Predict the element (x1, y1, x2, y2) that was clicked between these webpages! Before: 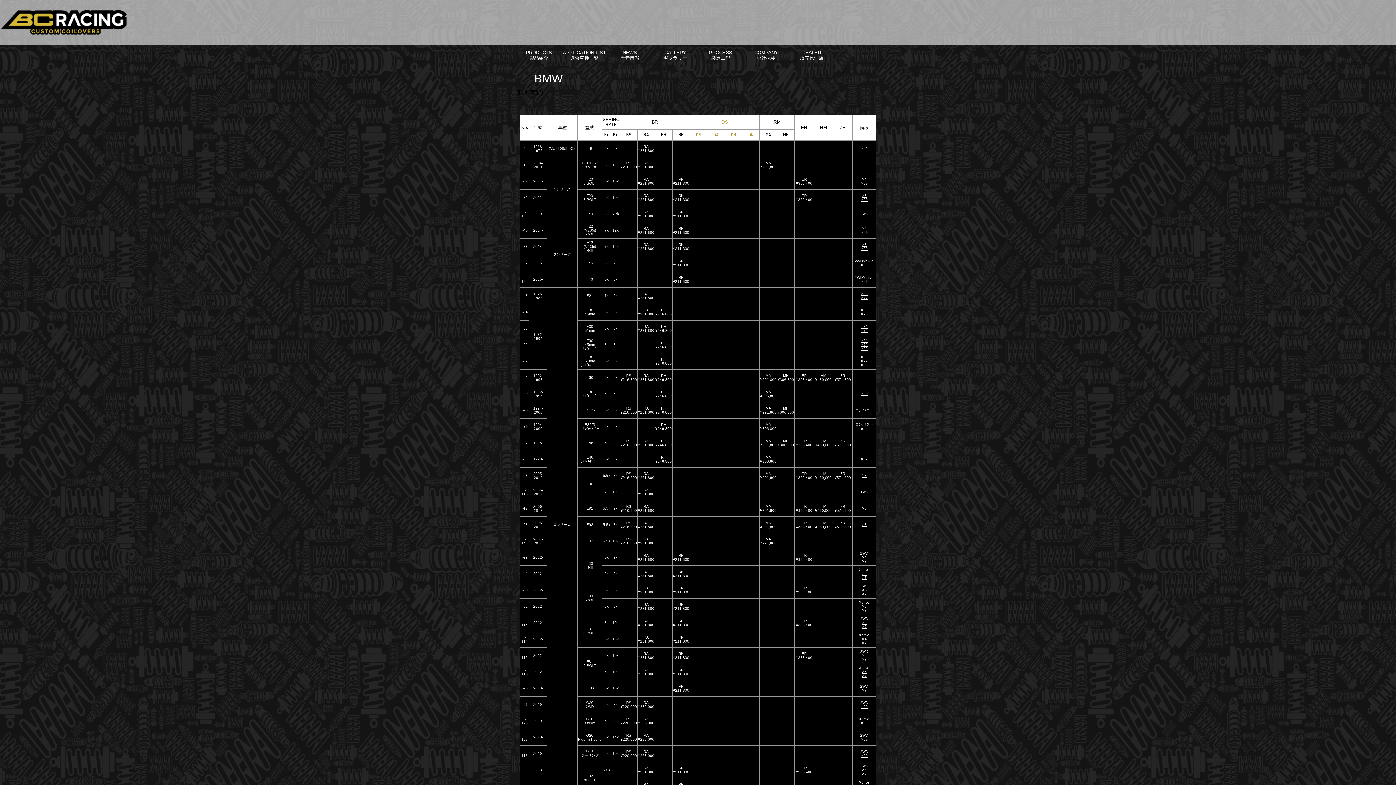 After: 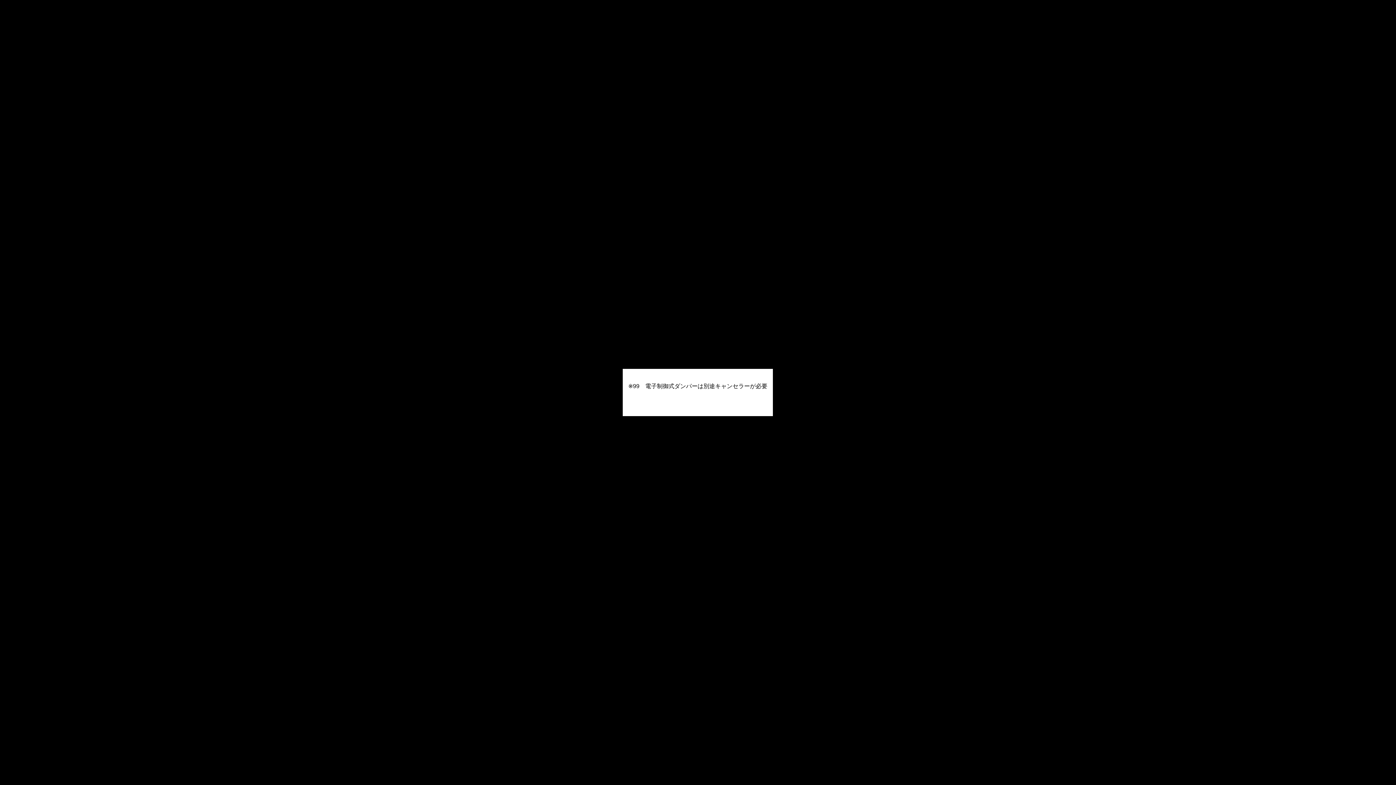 Action: bbox: (860, 721, 868, 725) label: ※99